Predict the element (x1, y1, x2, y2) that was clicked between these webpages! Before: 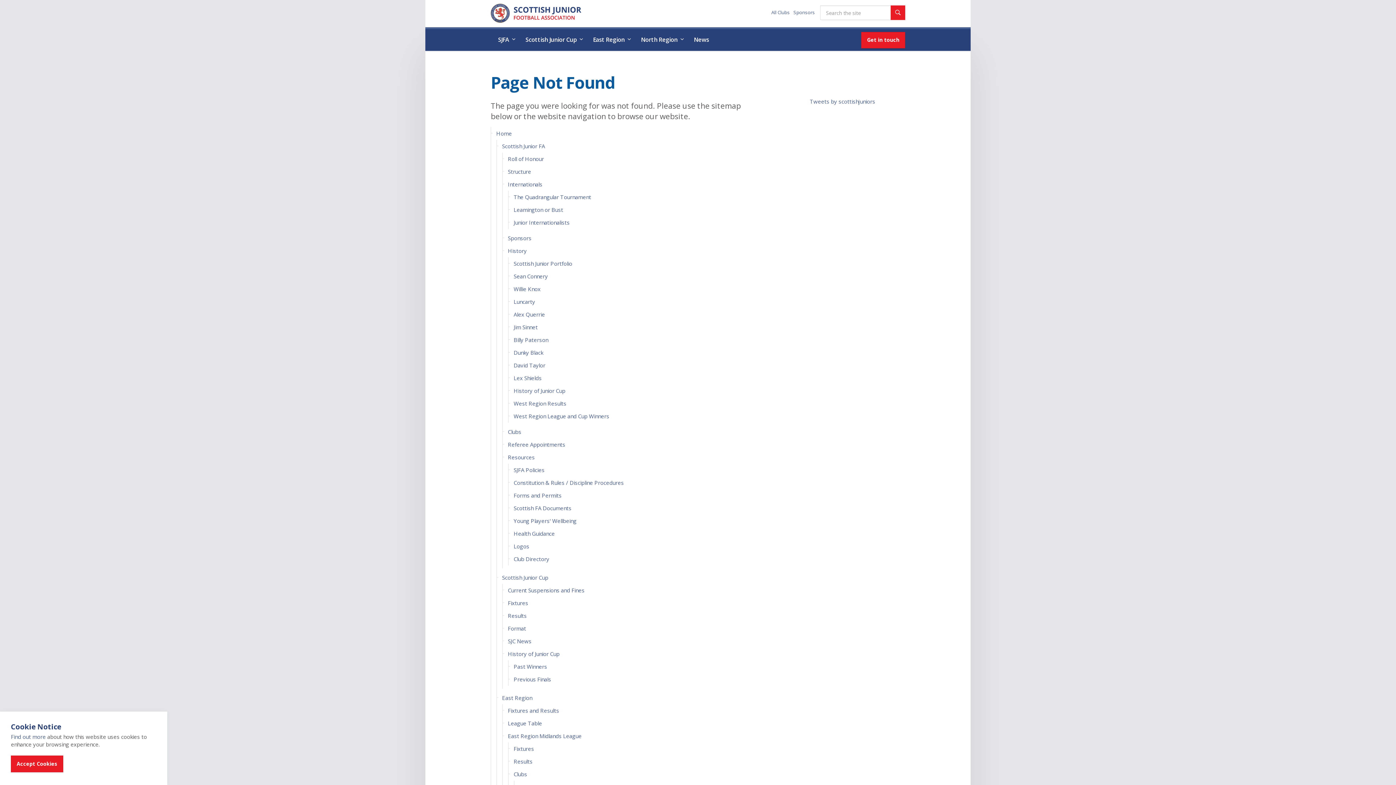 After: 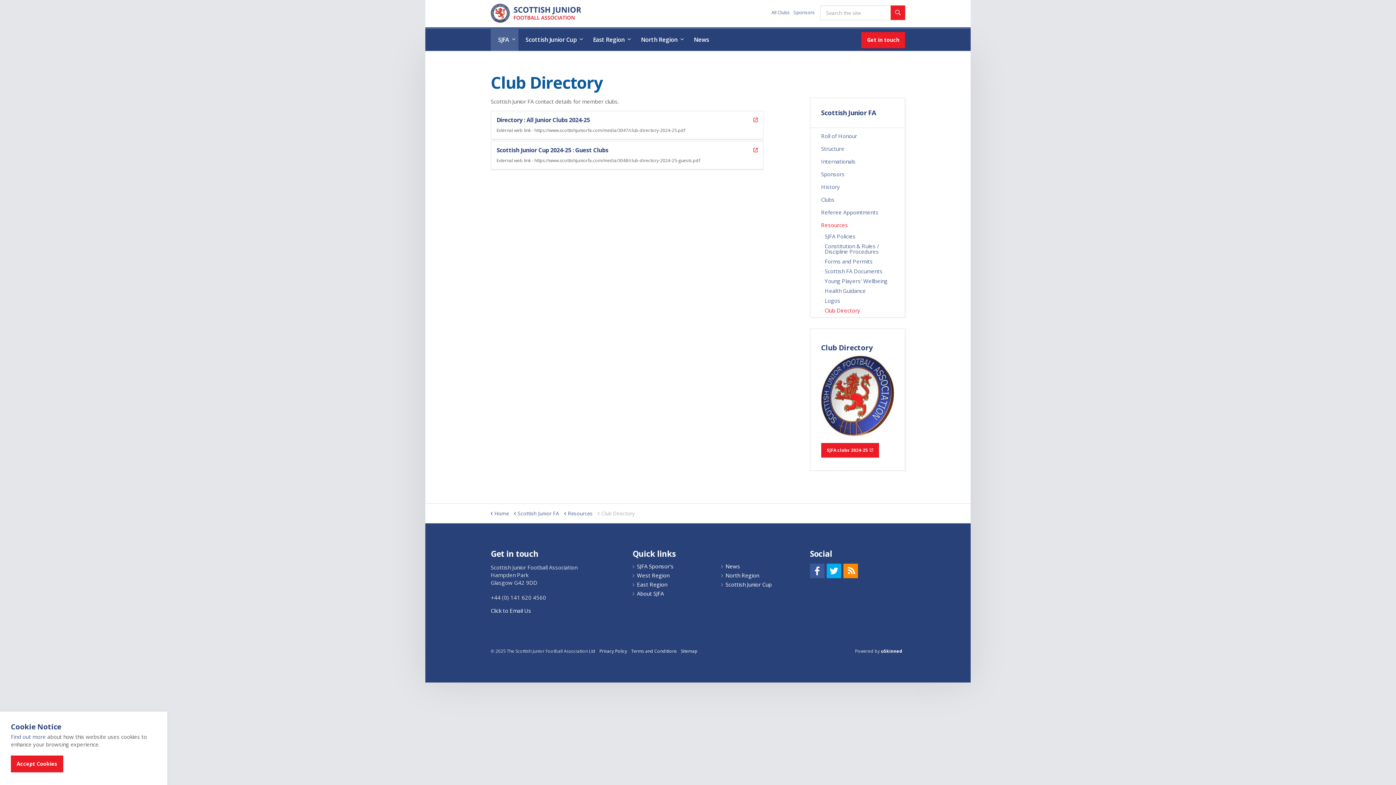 Action: bbox: (508, 553, 763, 565) label: Club Directory